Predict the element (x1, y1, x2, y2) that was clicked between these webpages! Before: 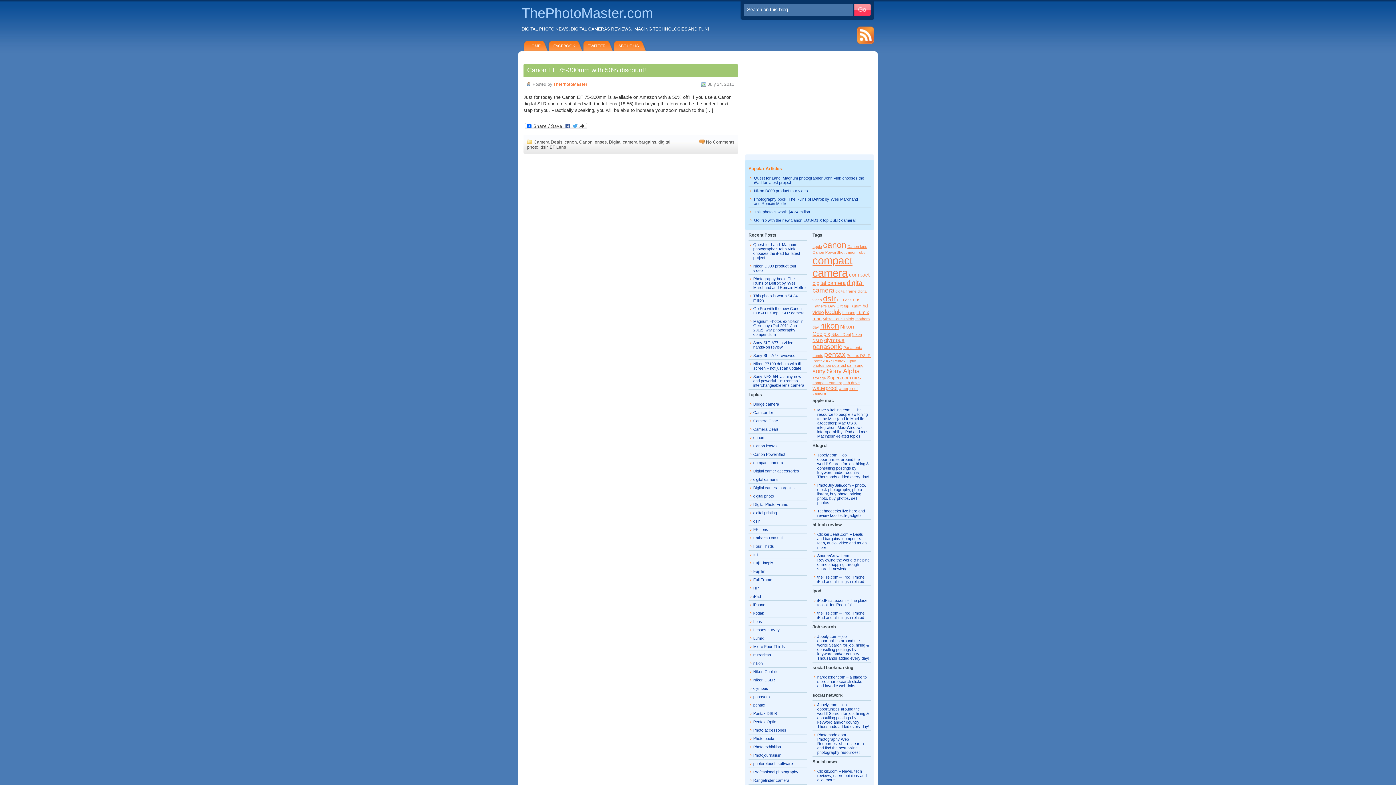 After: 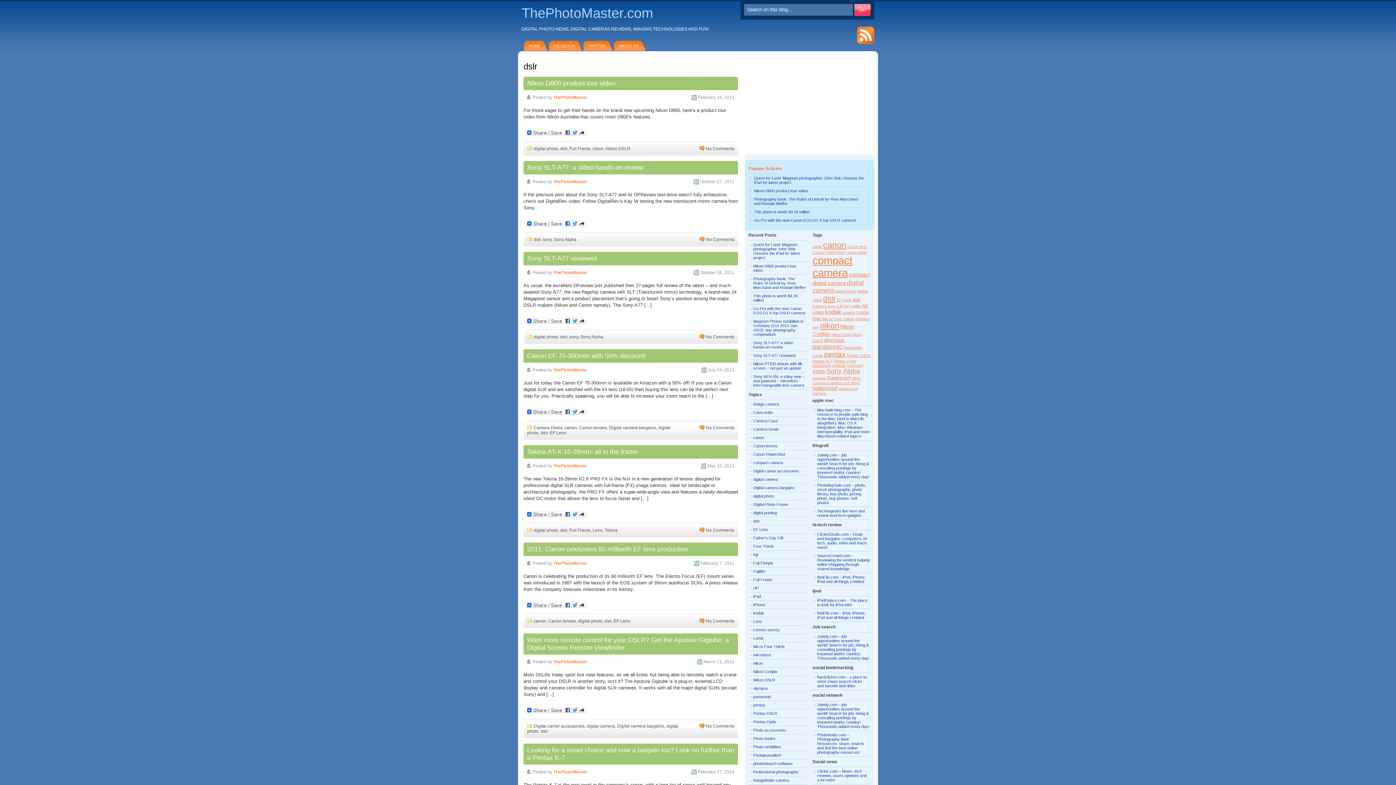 Action: label: dslr bbox: (752, 517, 806, 525)